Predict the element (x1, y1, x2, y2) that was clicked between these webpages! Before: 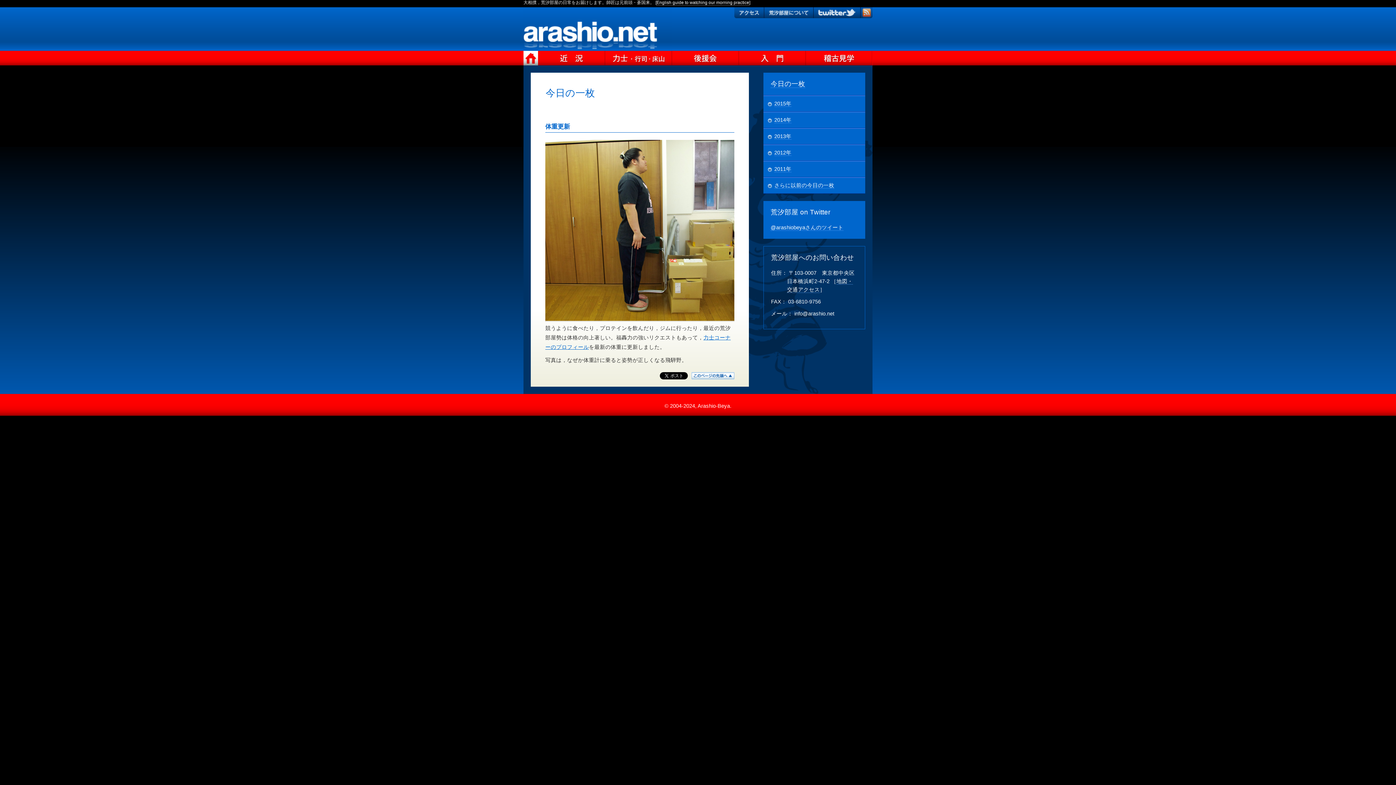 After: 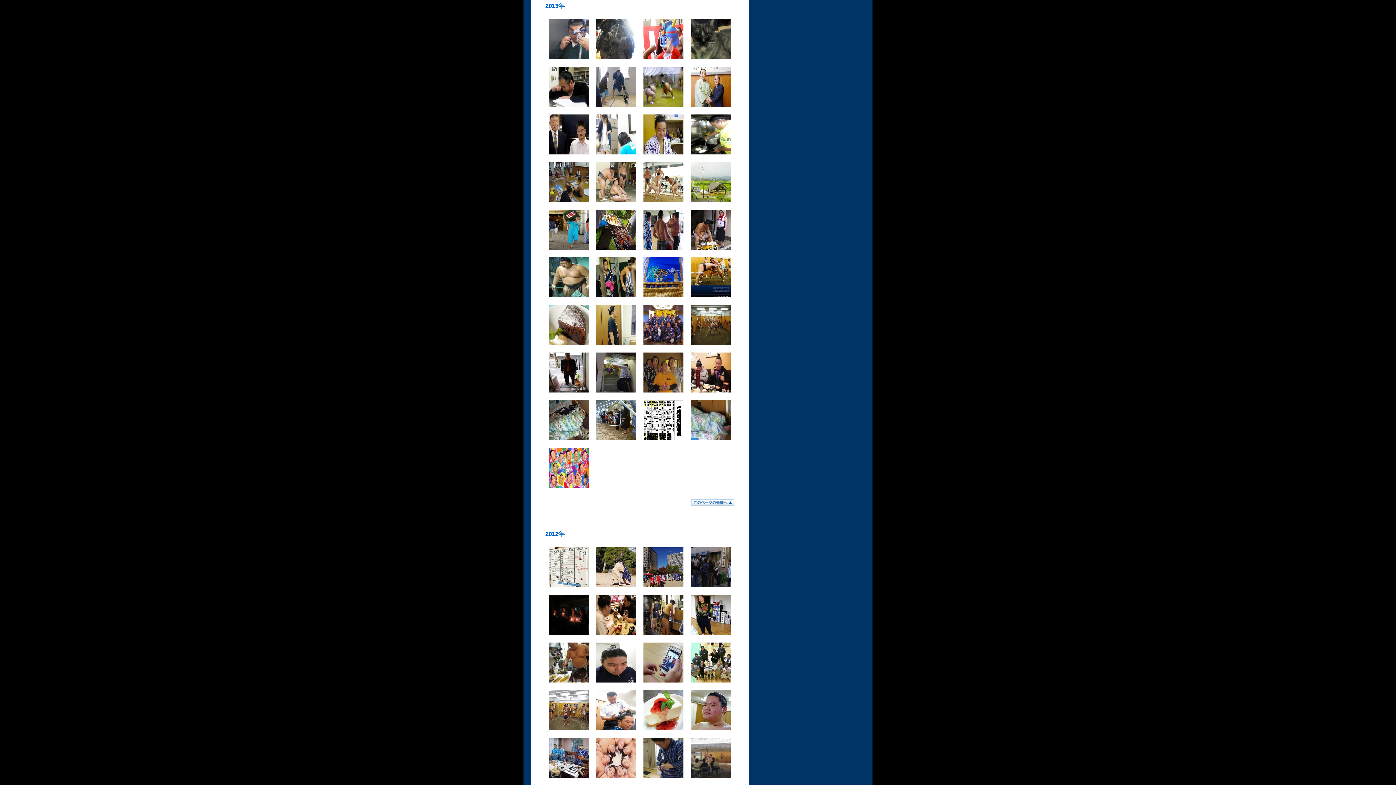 Action: label: 2013年 bbox: (774, 133, 791, 139)